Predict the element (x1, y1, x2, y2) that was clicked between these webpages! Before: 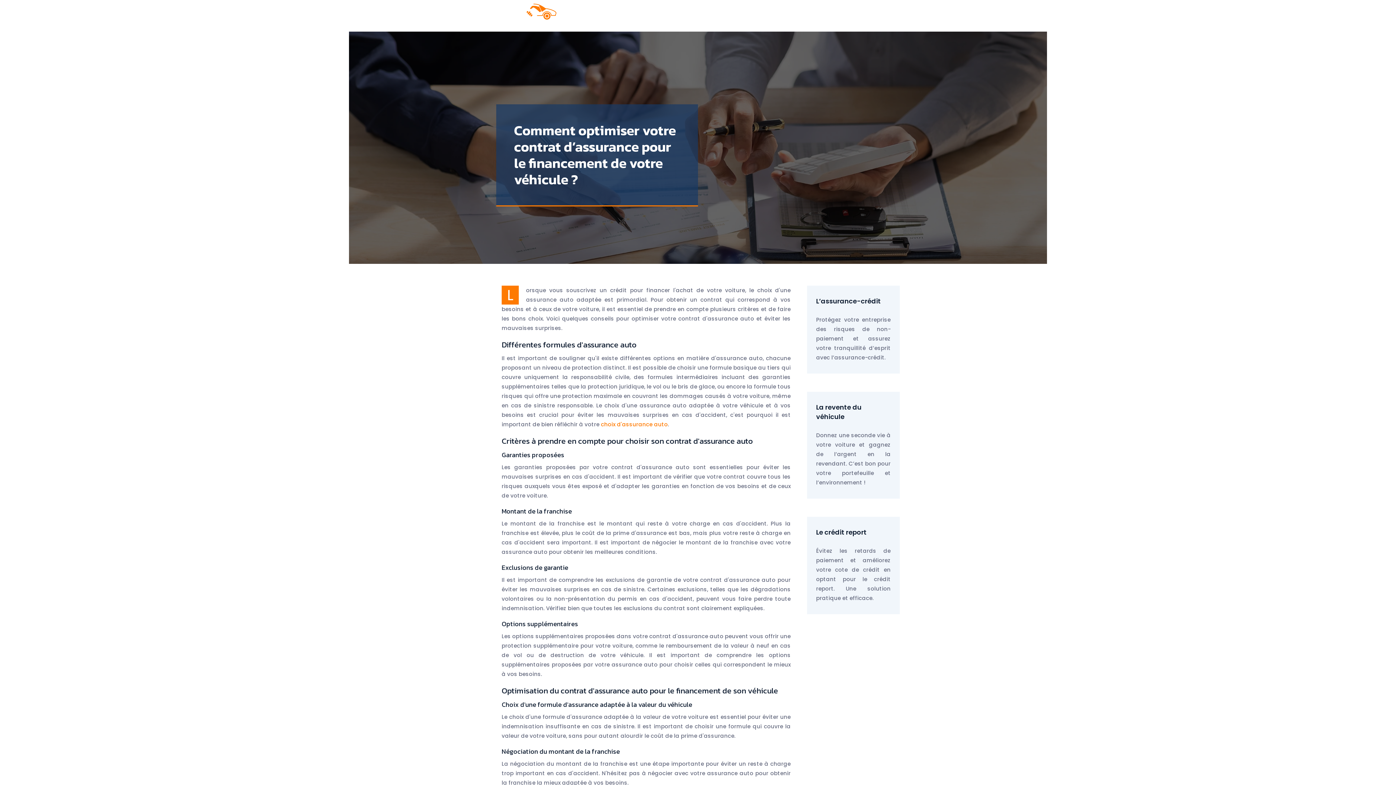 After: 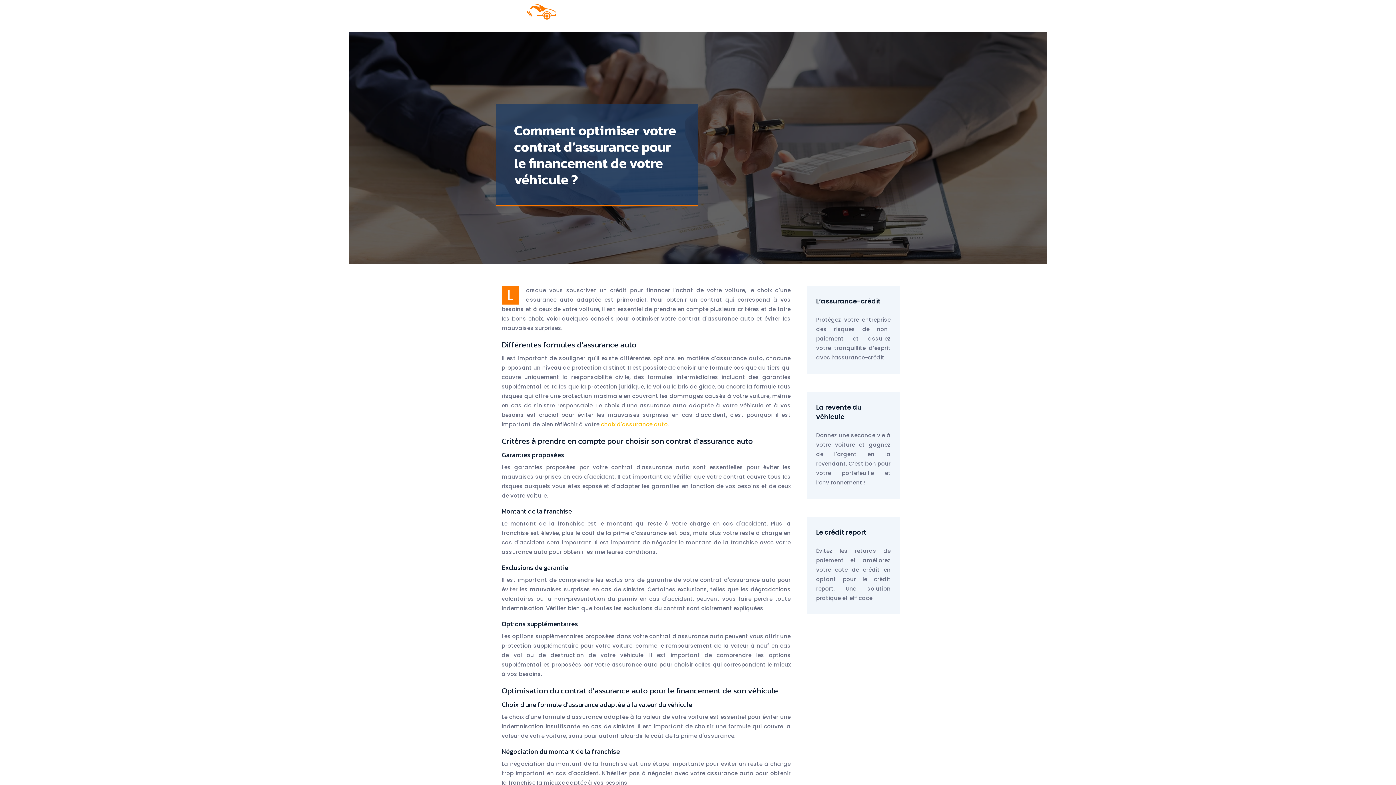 Action: bbox: (601, 420, 668, 428) label: choix d'assurance auto